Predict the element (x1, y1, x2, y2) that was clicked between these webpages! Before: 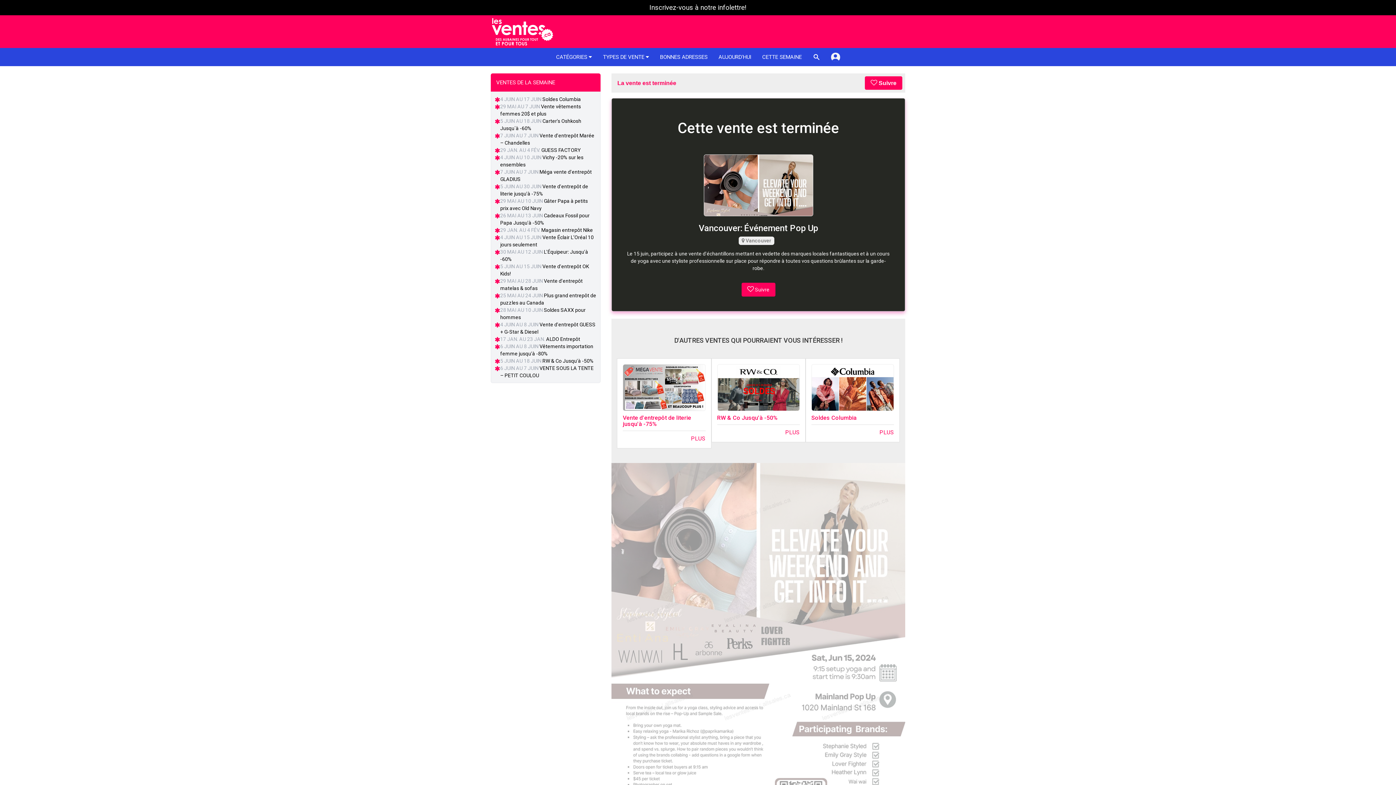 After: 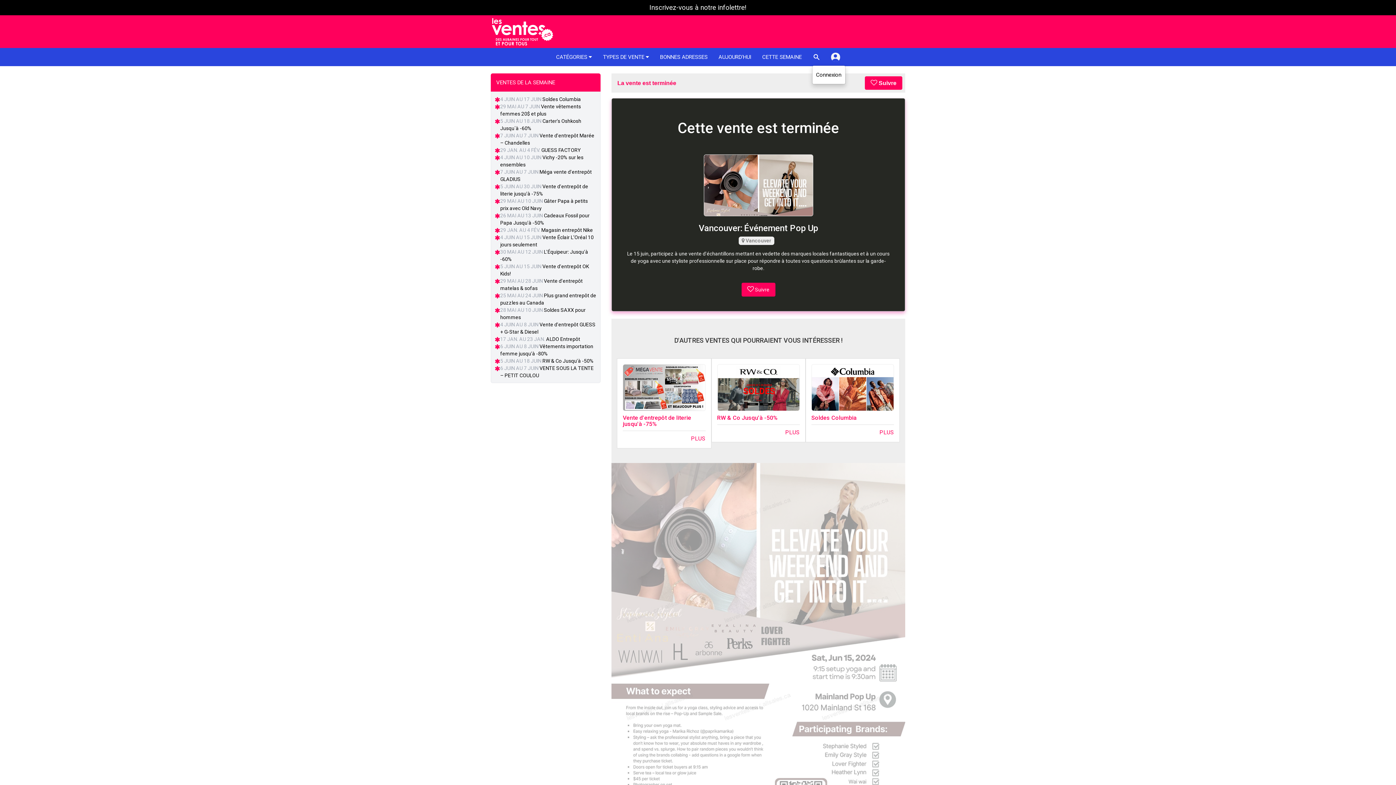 Action: bbox: (831, 52, 840, 61)